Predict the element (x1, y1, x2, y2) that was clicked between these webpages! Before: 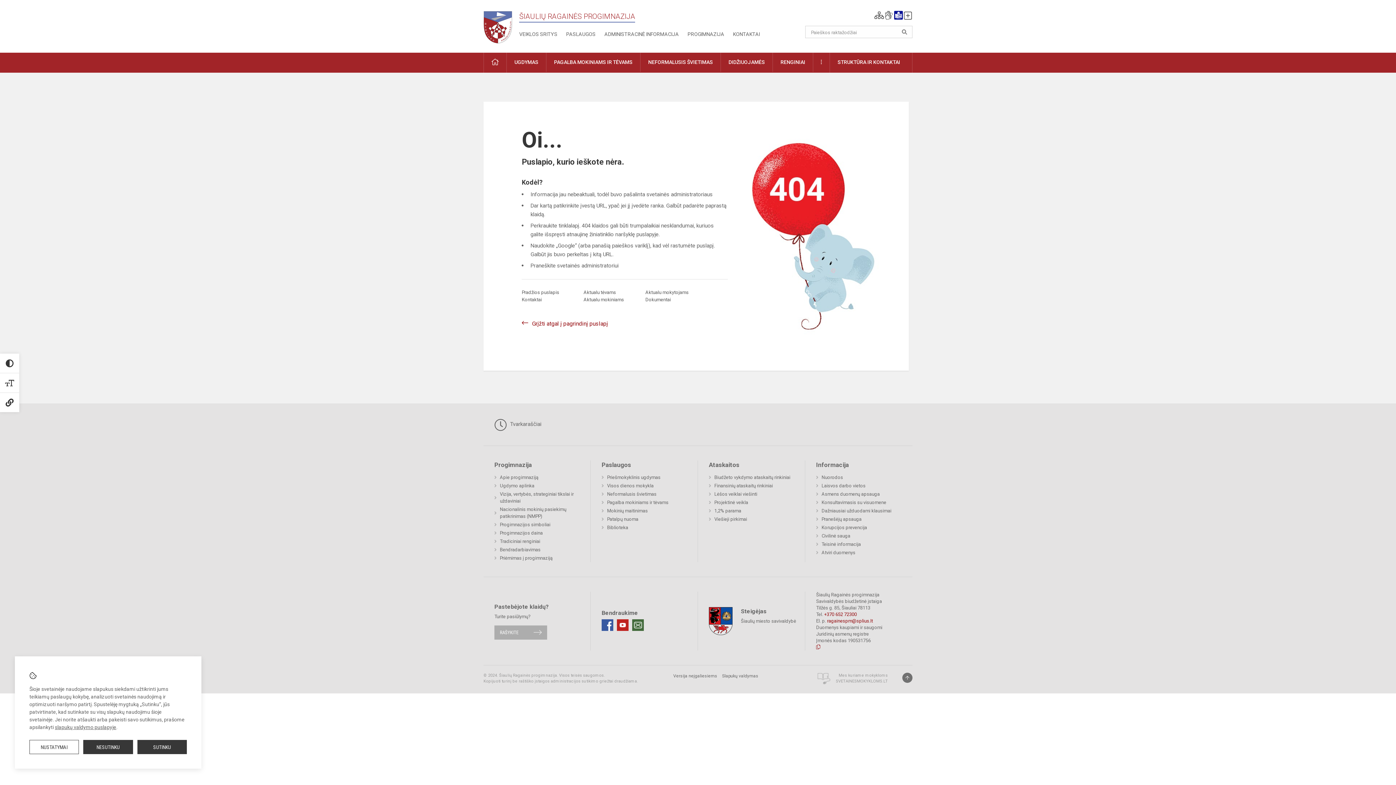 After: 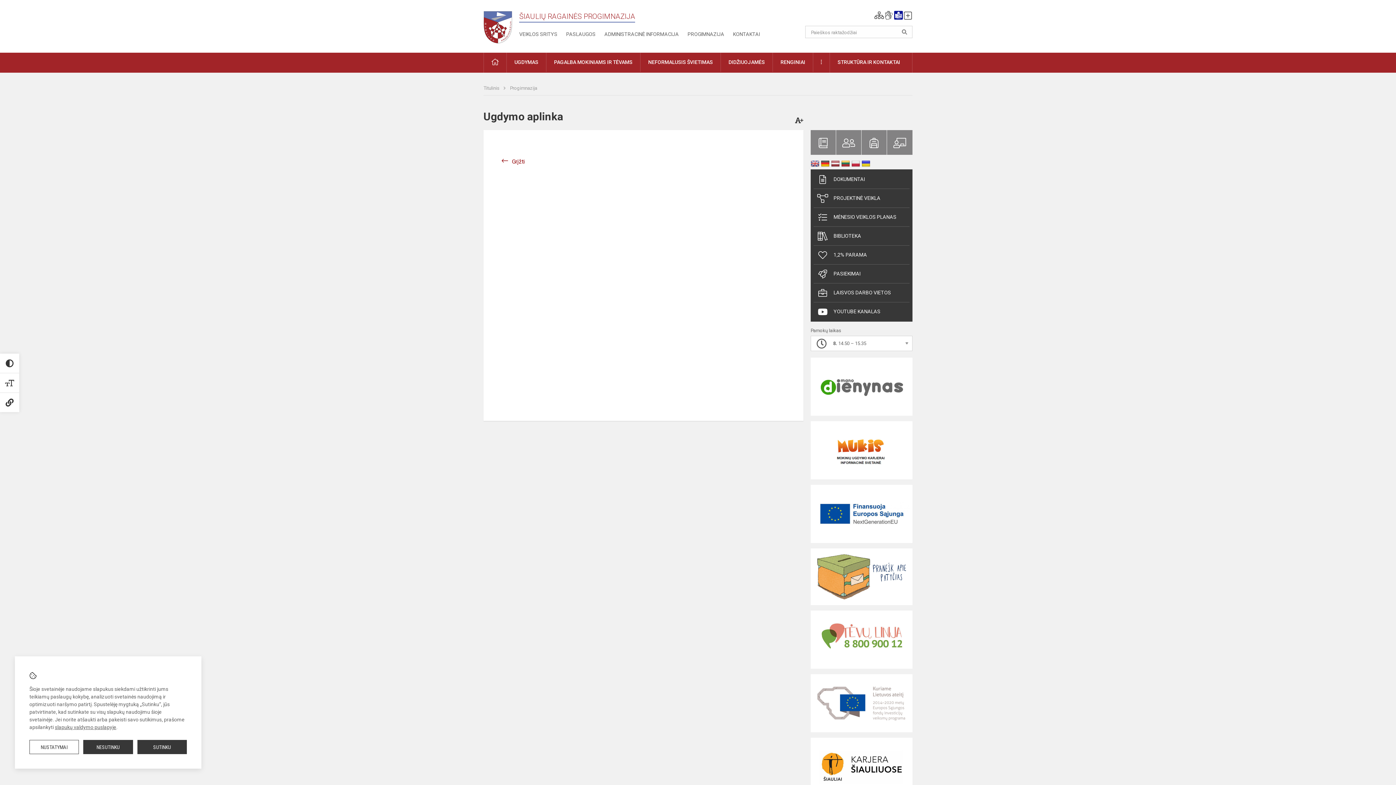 Action: label: Ugdymo aplinka bbox: (494, 481, 534, 490)